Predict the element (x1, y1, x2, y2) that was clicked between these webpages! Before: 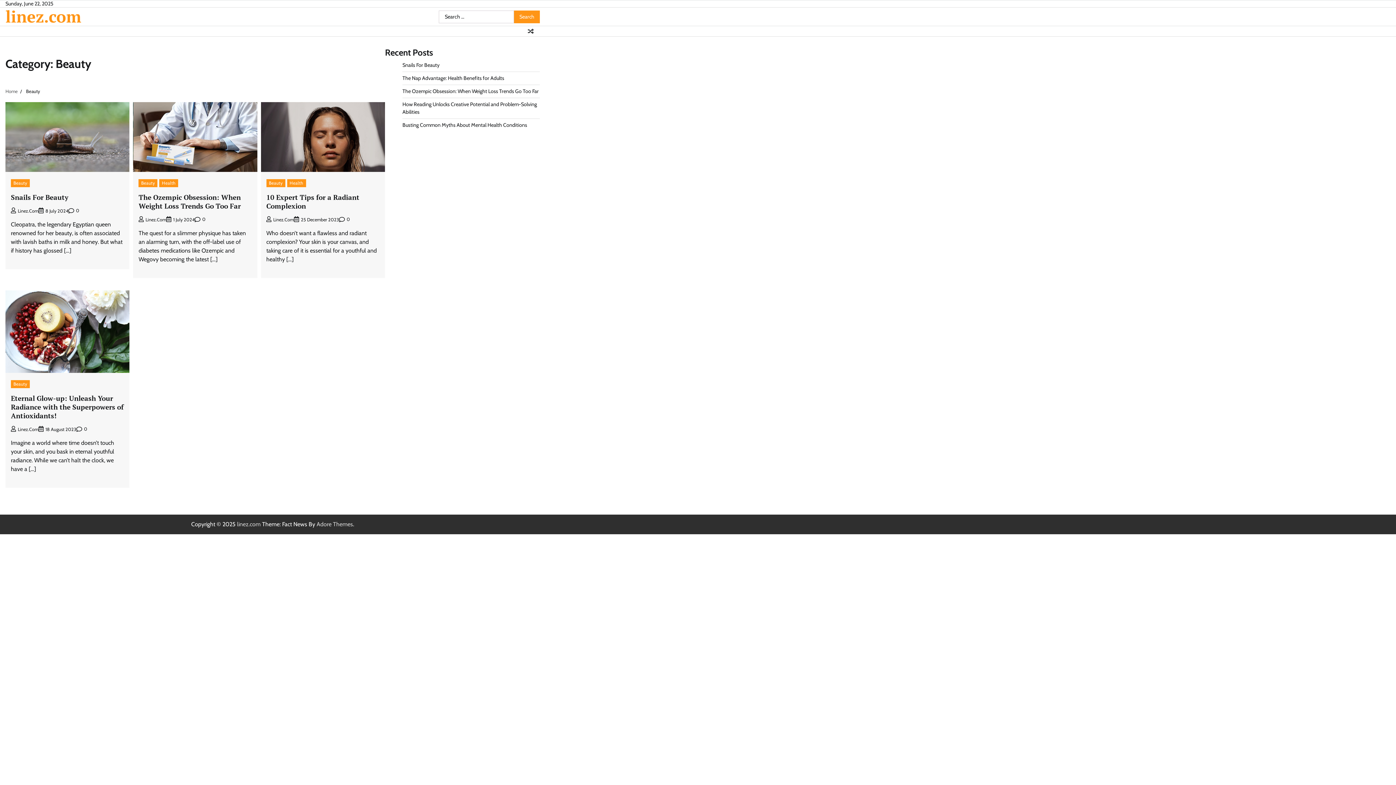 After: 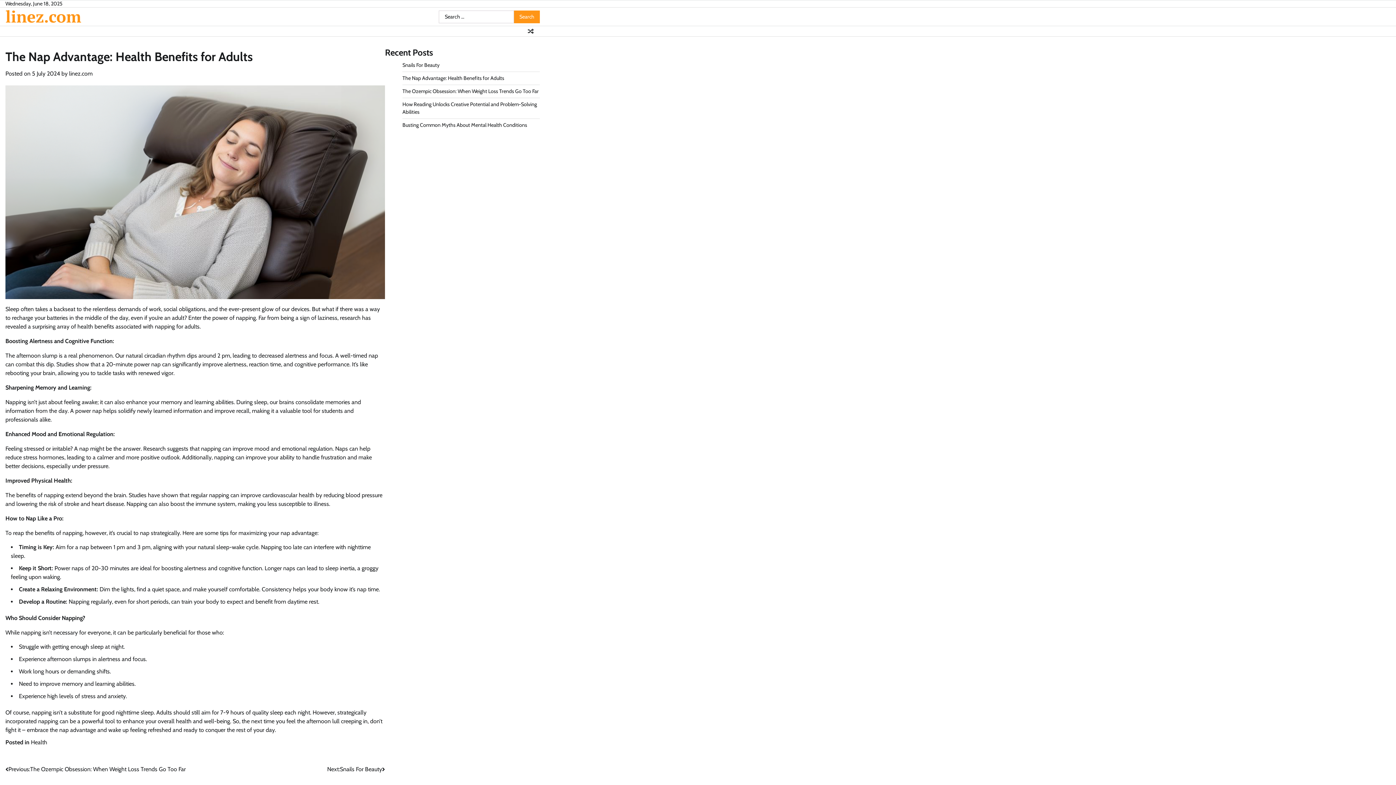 Action: bbox: (402, 74, 504, 81) label: The Nap Advantage: Health Benefits for Adults